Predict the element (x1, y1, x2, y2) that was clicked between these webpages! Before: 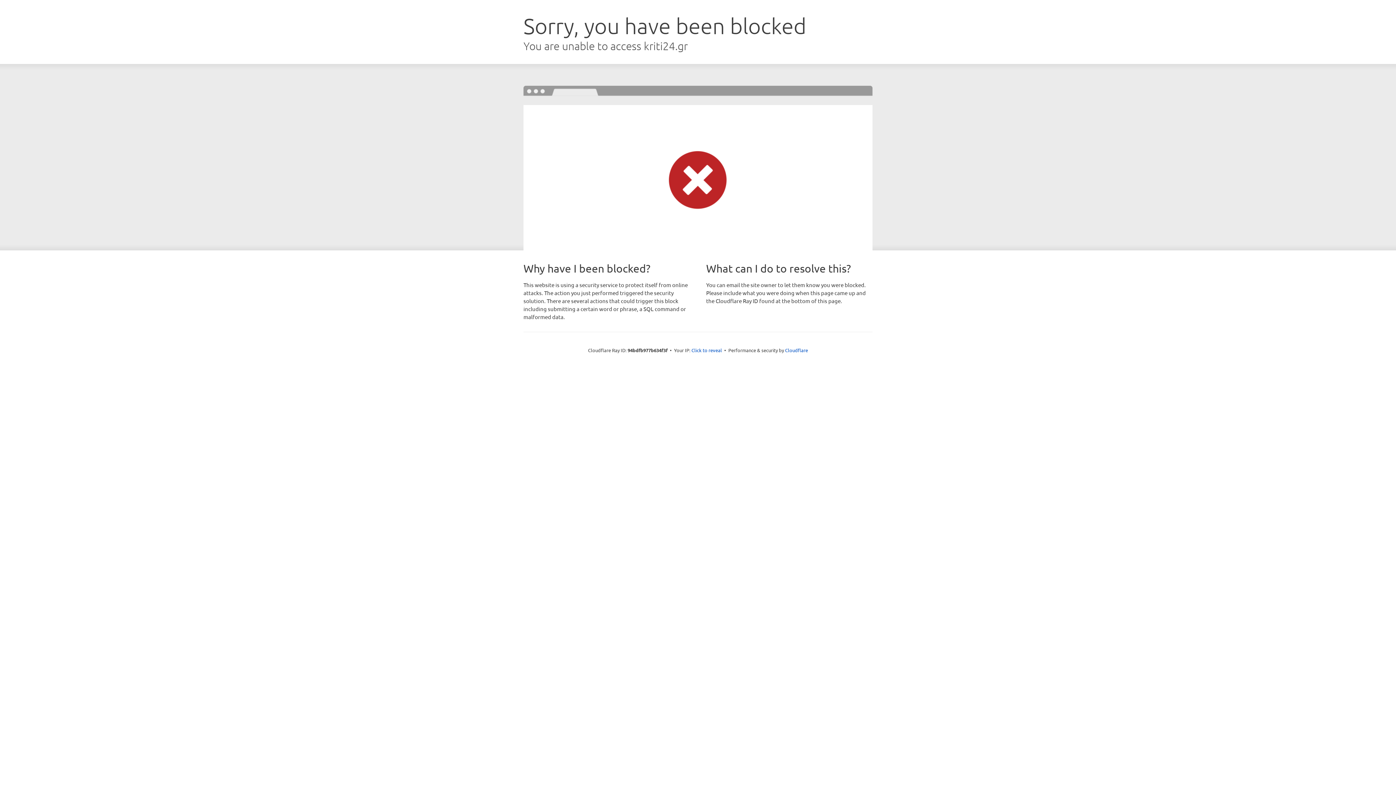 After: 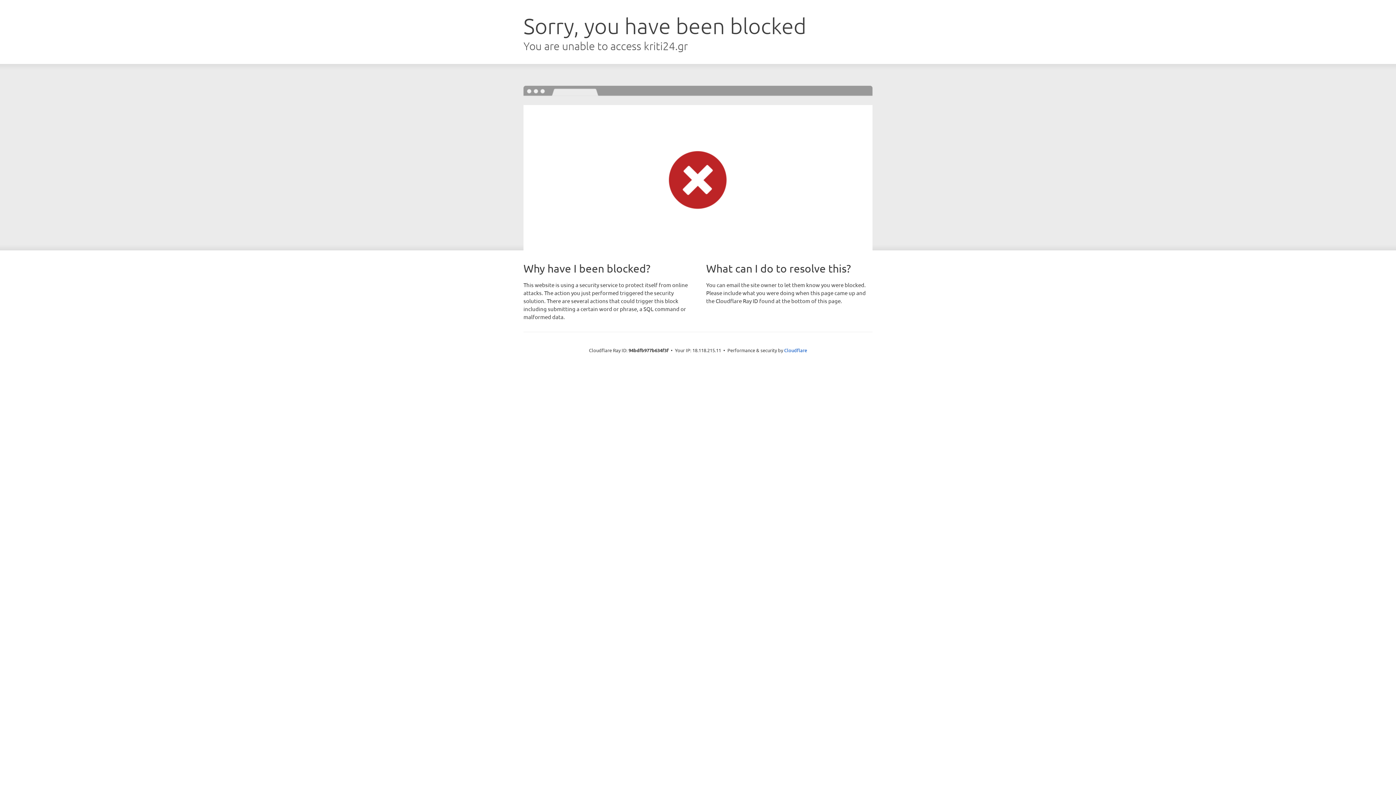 Action: label: Click to reveal bbox: (691, 346, 722, 353)